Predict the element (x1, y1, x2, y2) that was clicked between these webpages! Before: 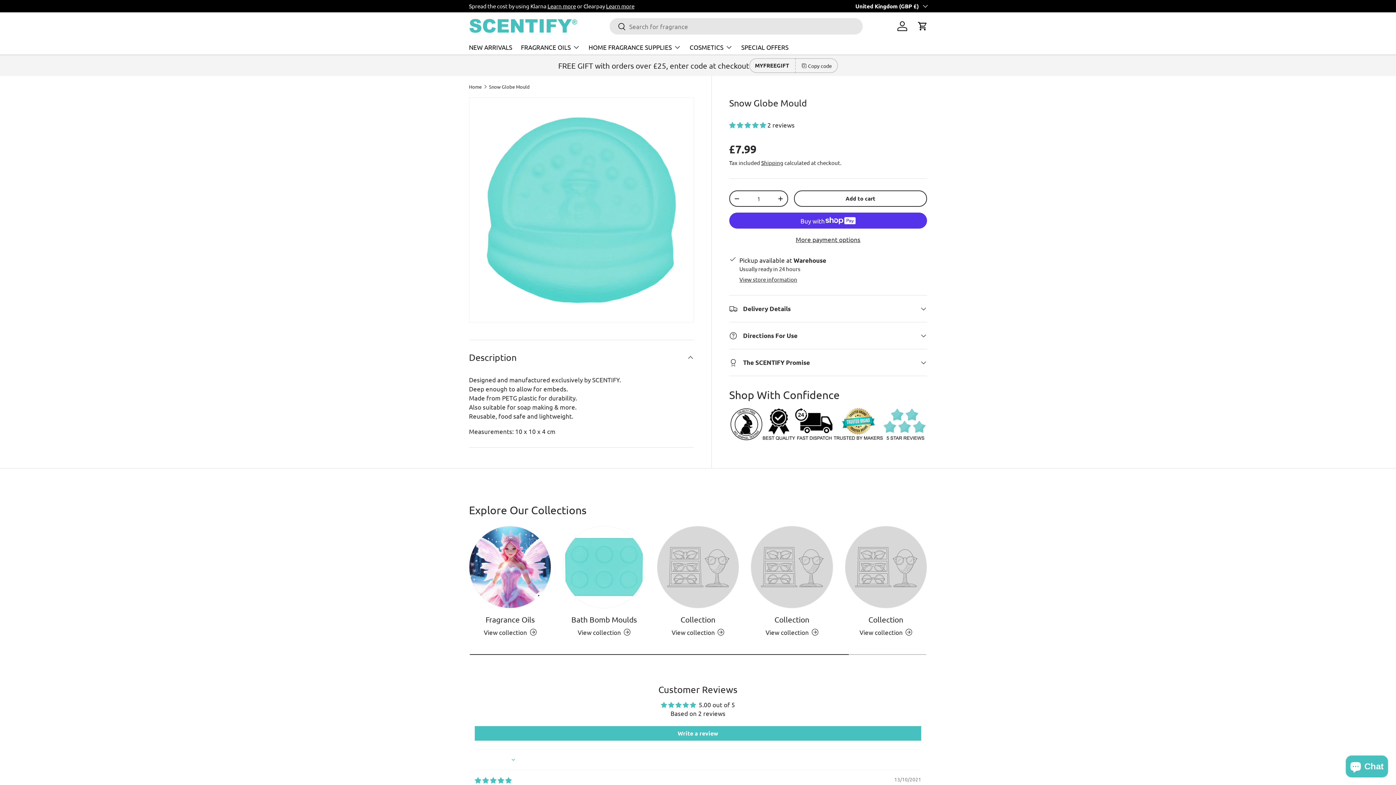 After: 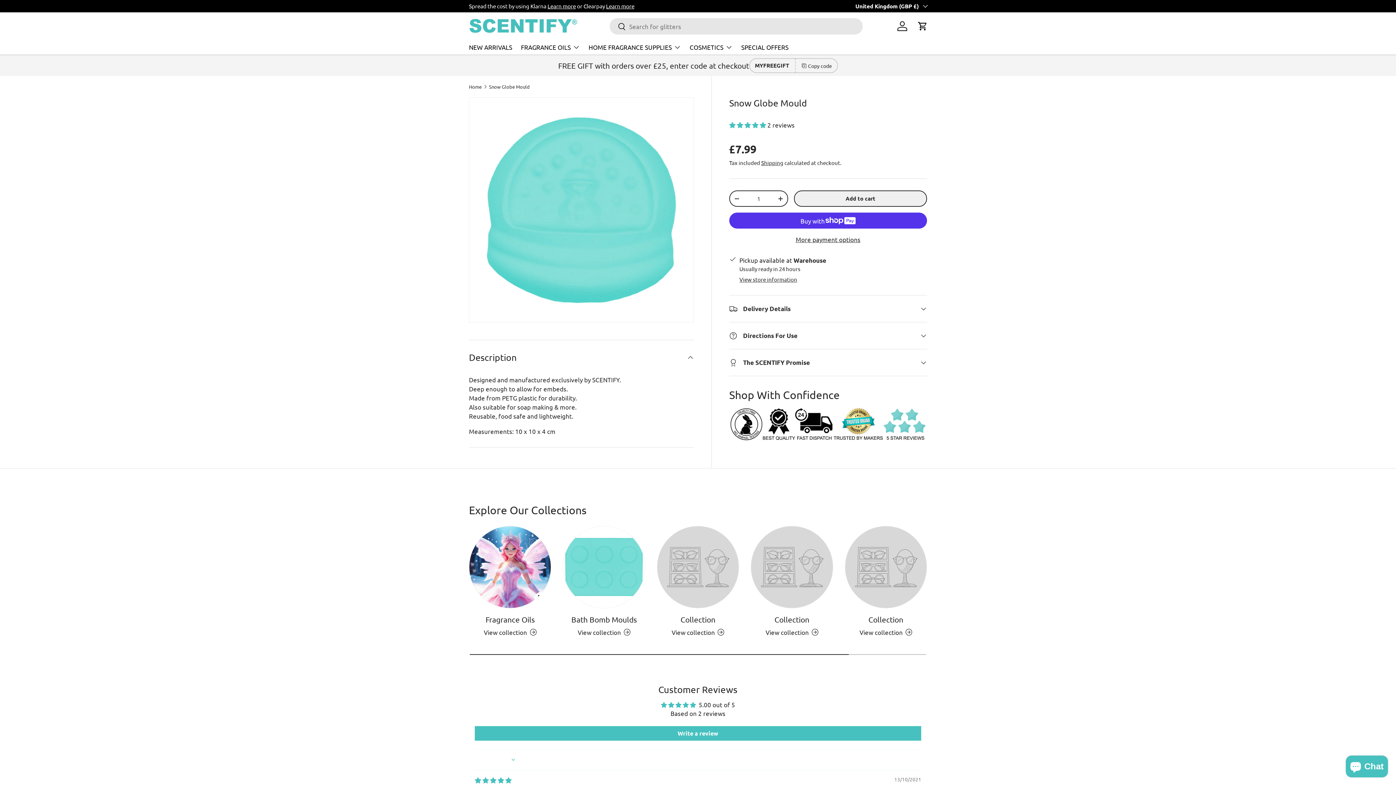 Action: label: Add to cart bbox: (794, 190, 927, 206)